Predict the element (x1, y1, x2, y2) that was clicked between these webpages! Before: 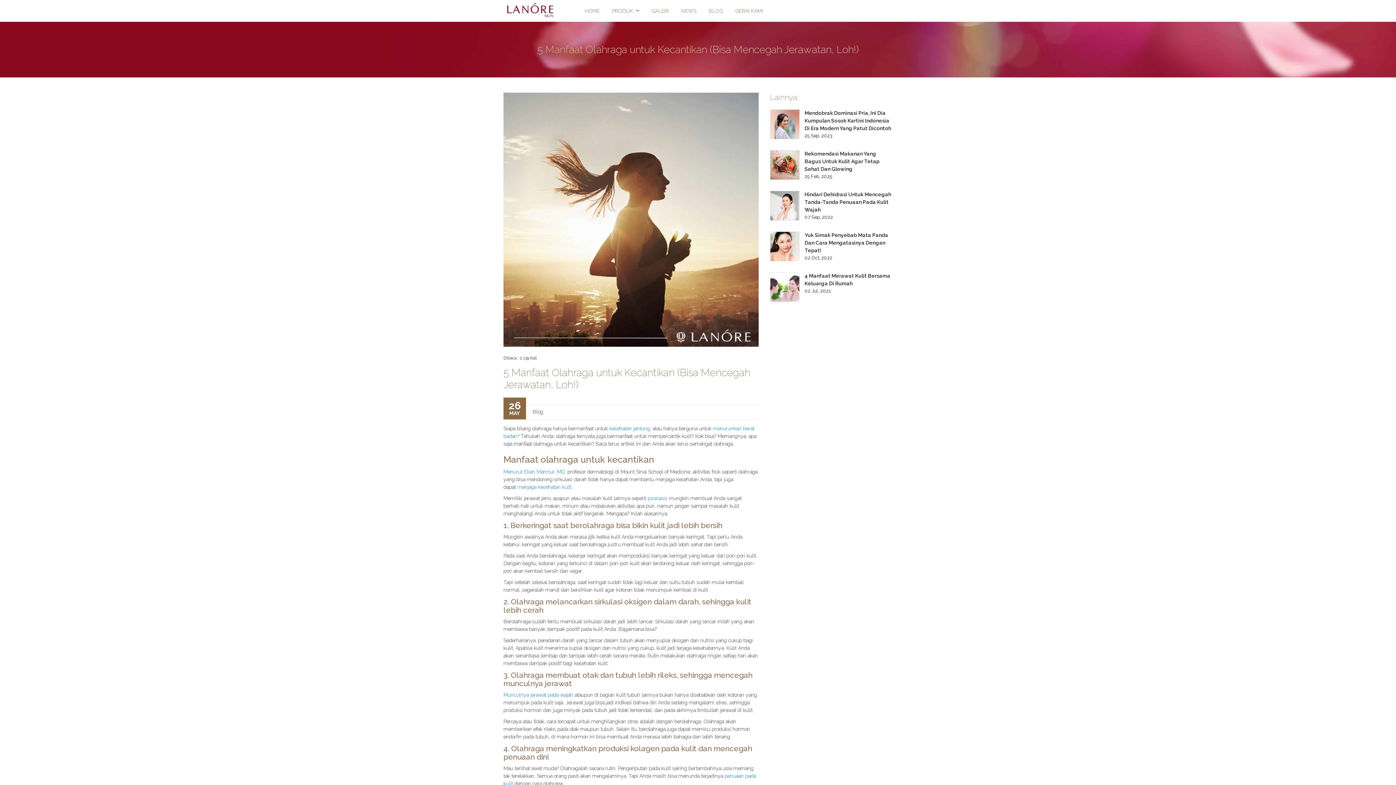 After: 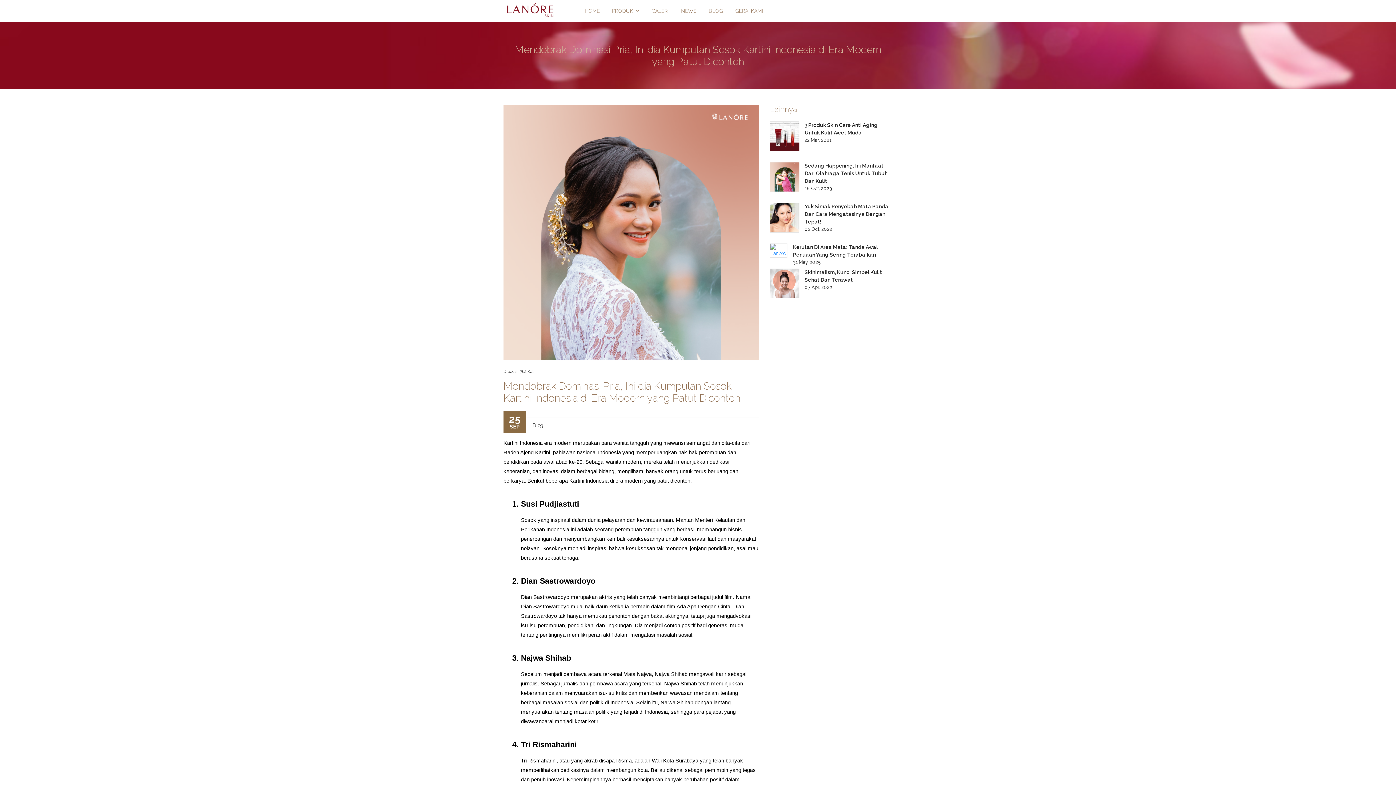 Action: bbox: (770, 120, 799, 126)